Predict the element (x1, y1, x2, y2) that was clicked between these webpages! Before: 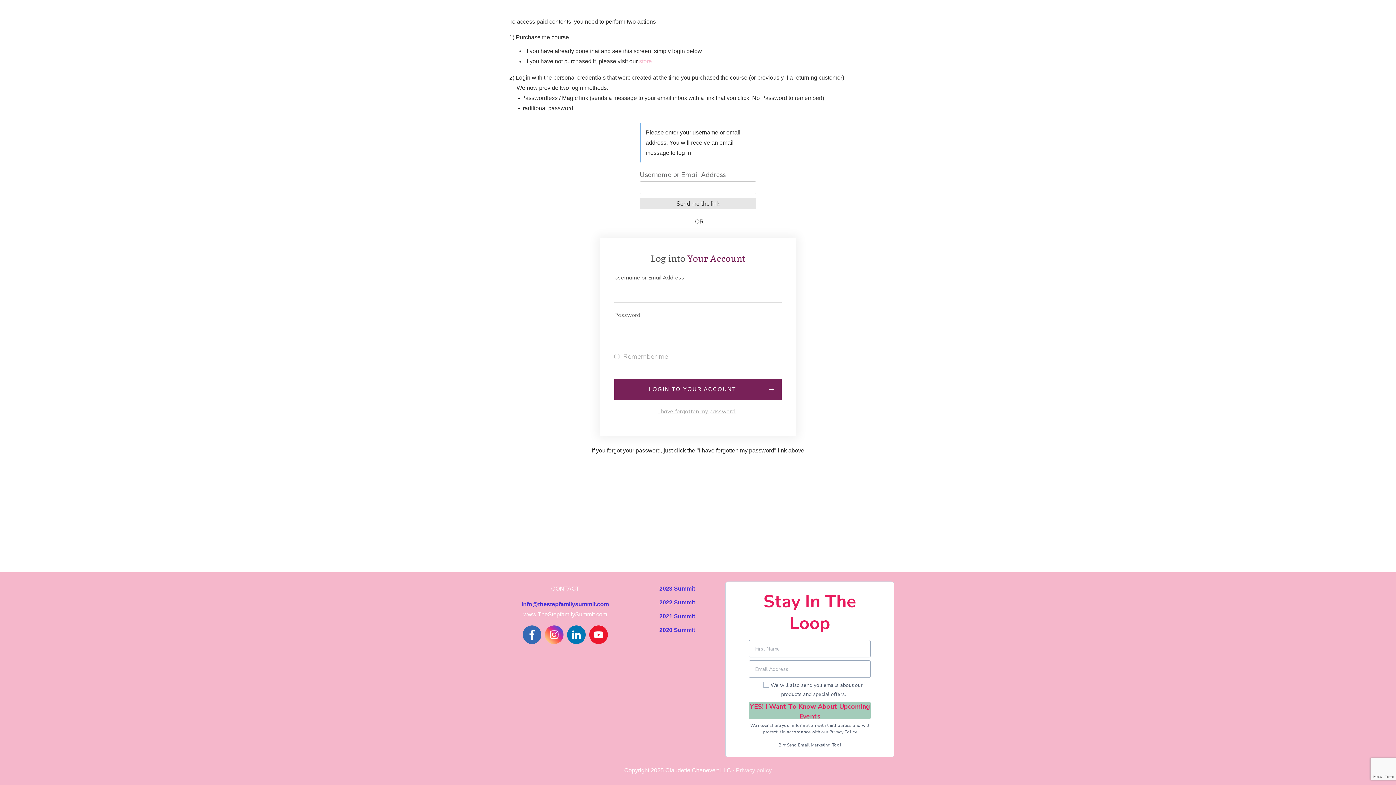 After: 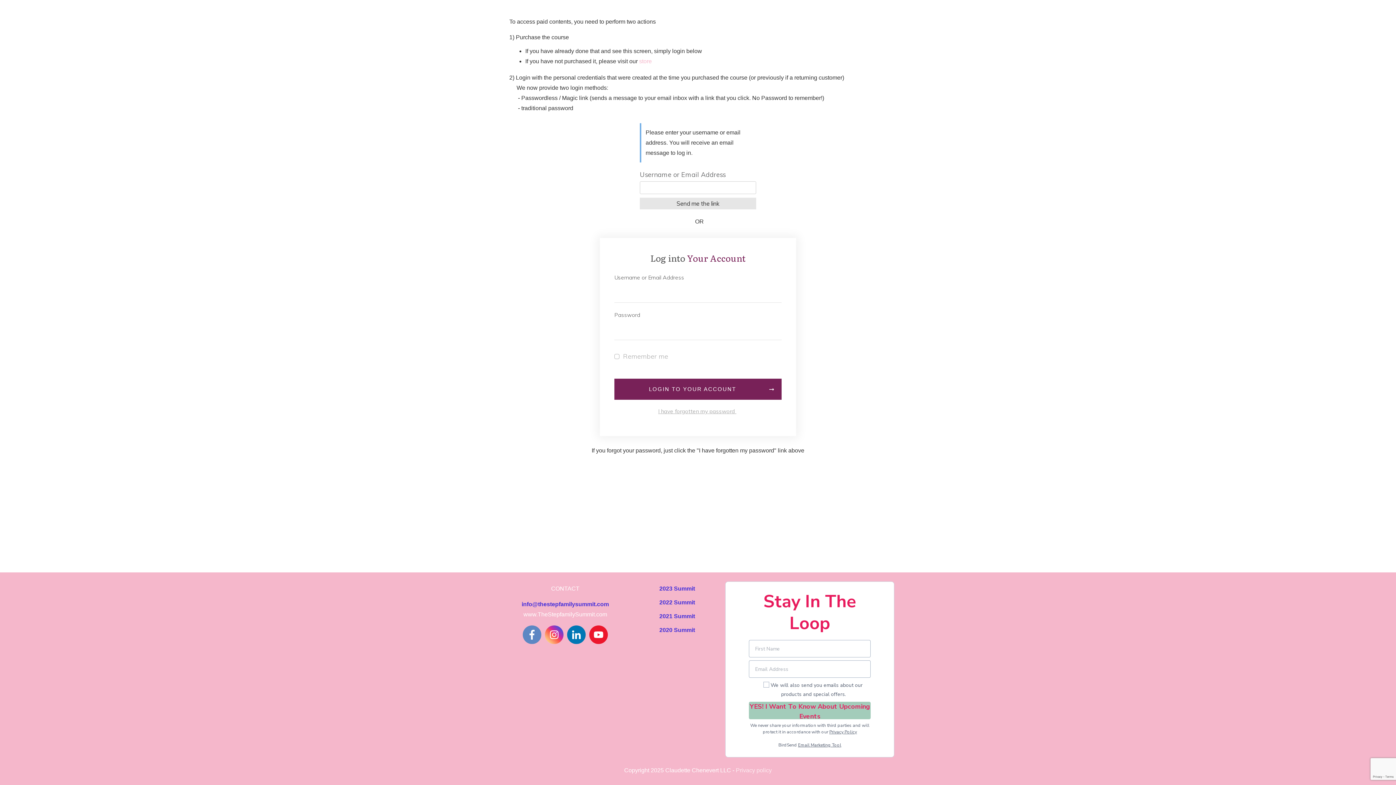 Action: bbox: (523, 626, 541, 643)